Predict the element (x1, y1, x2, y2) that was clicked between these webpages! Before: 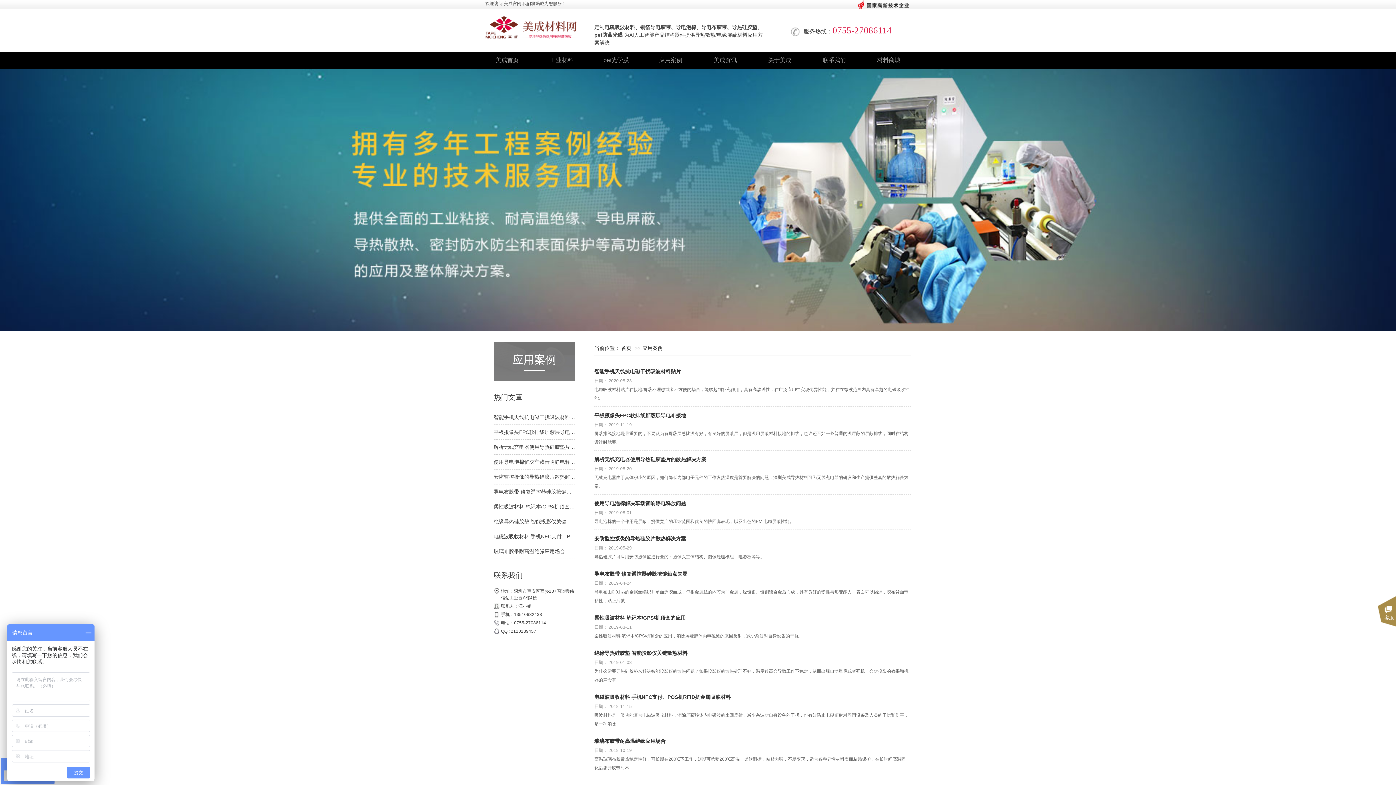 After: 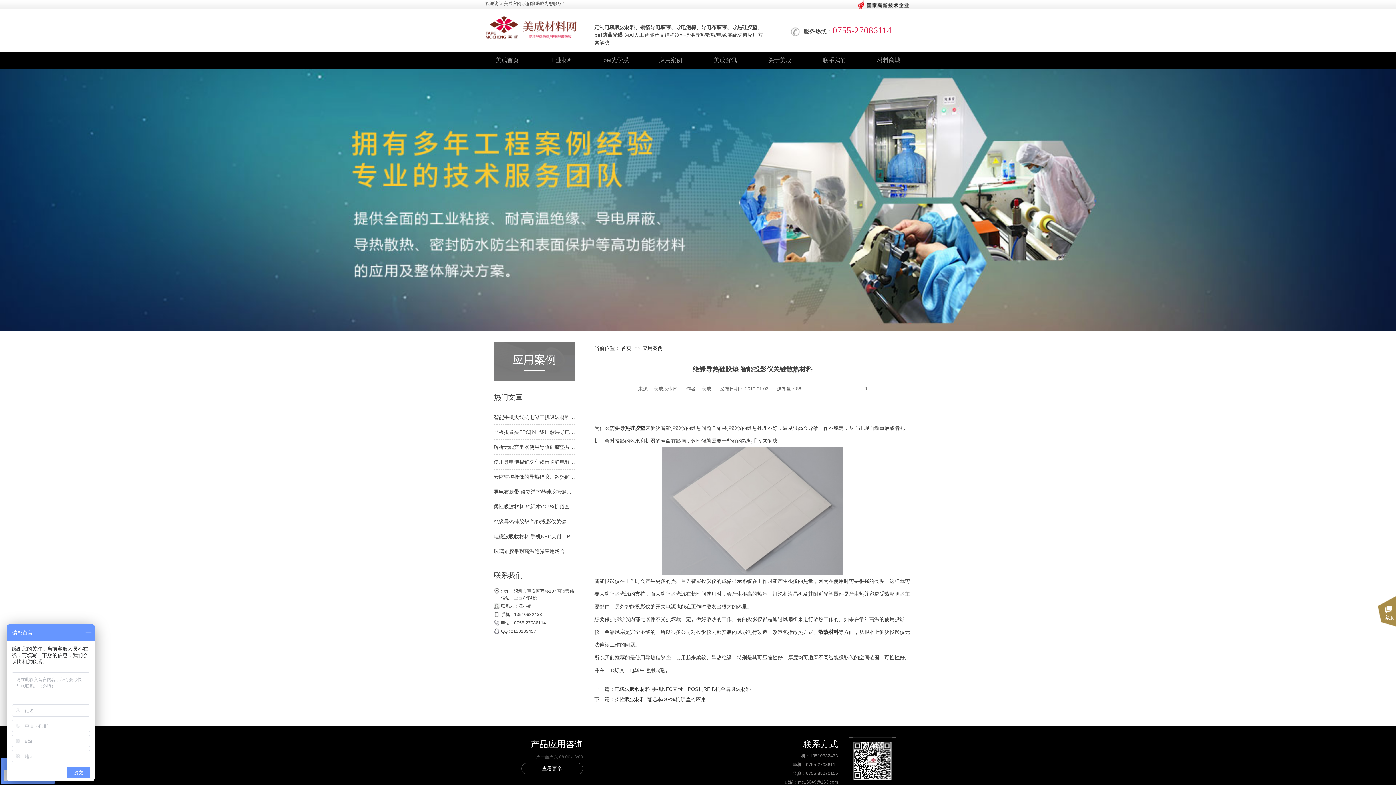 Action: label: 绝缘导热硅胶垫 智能投影仪关键散热材料 bbox: (493, 514, 575, 529)